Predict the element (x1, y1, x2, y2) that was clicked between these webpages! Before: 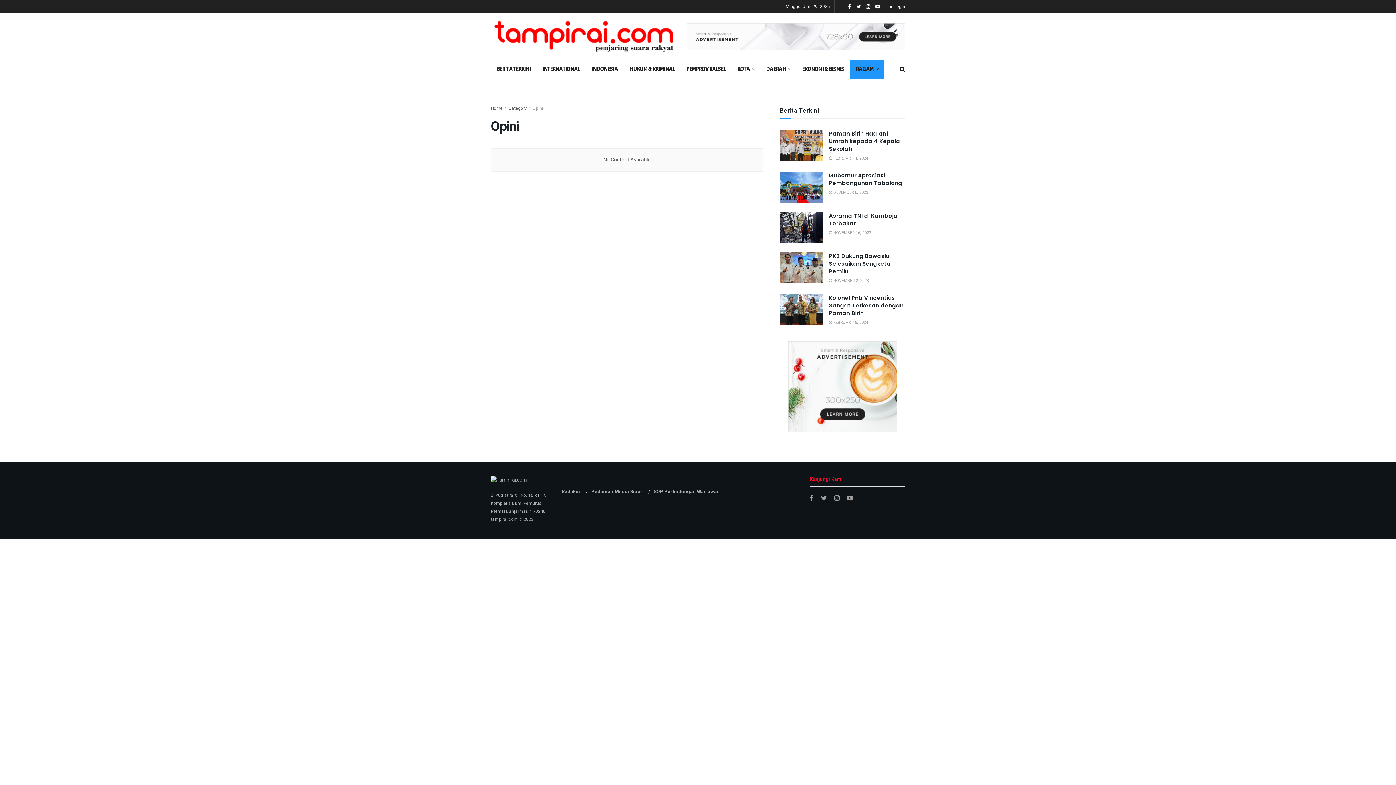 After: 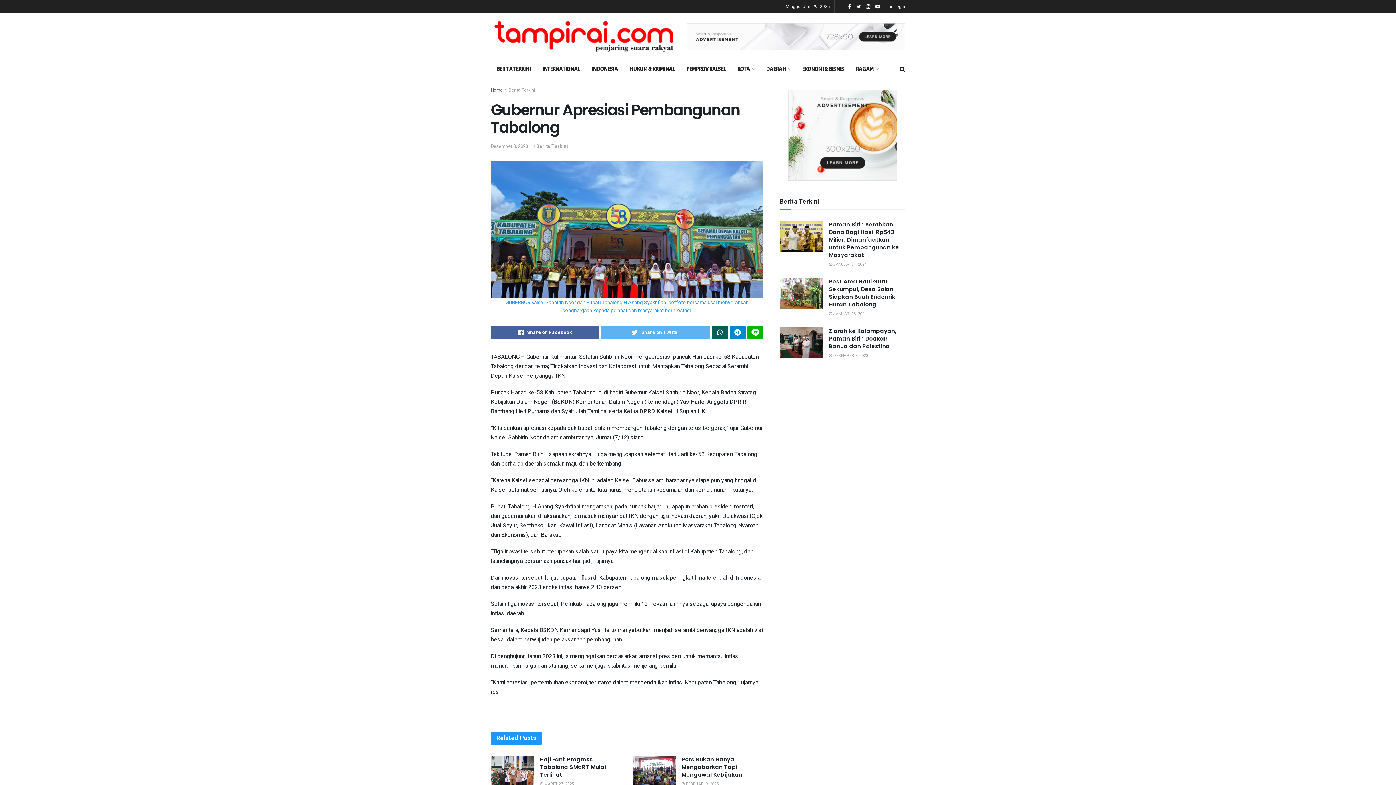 Action: bbox: (829, 189, 868, 195) label:  DESEMBER 8, 2023